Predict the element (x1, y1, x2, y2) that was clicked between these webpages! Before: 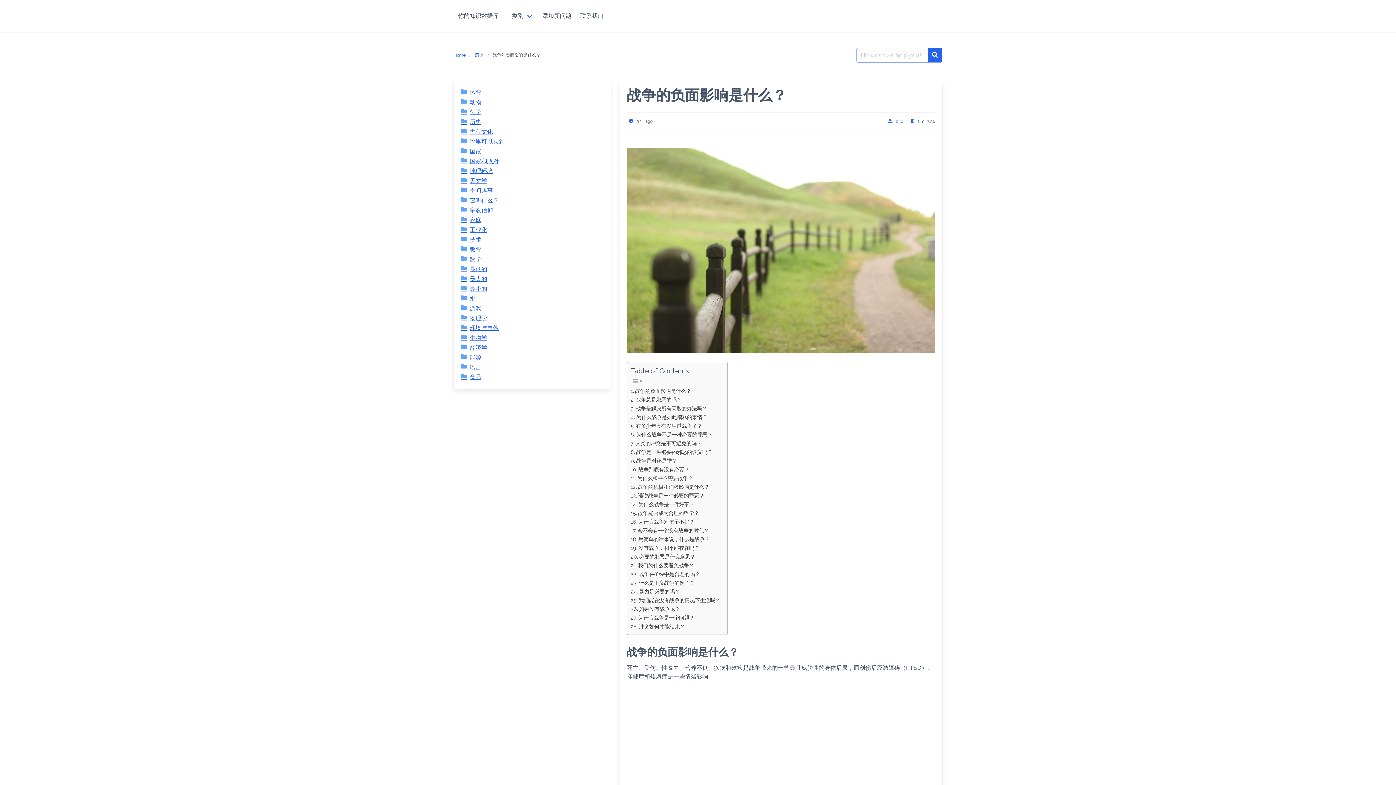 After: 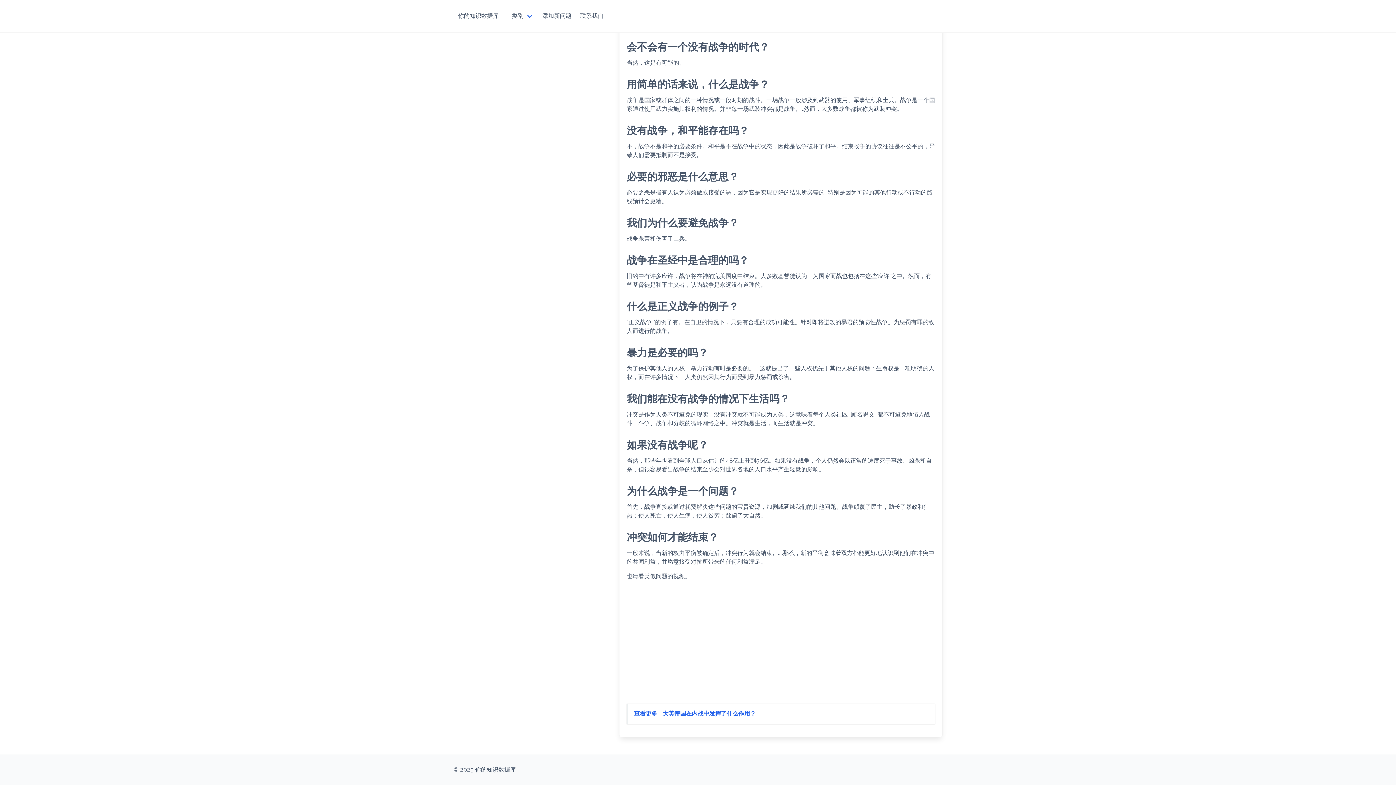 Action: label: 战争在圣经中是合理的吗？ bbox: (630, 570, 699, 578)